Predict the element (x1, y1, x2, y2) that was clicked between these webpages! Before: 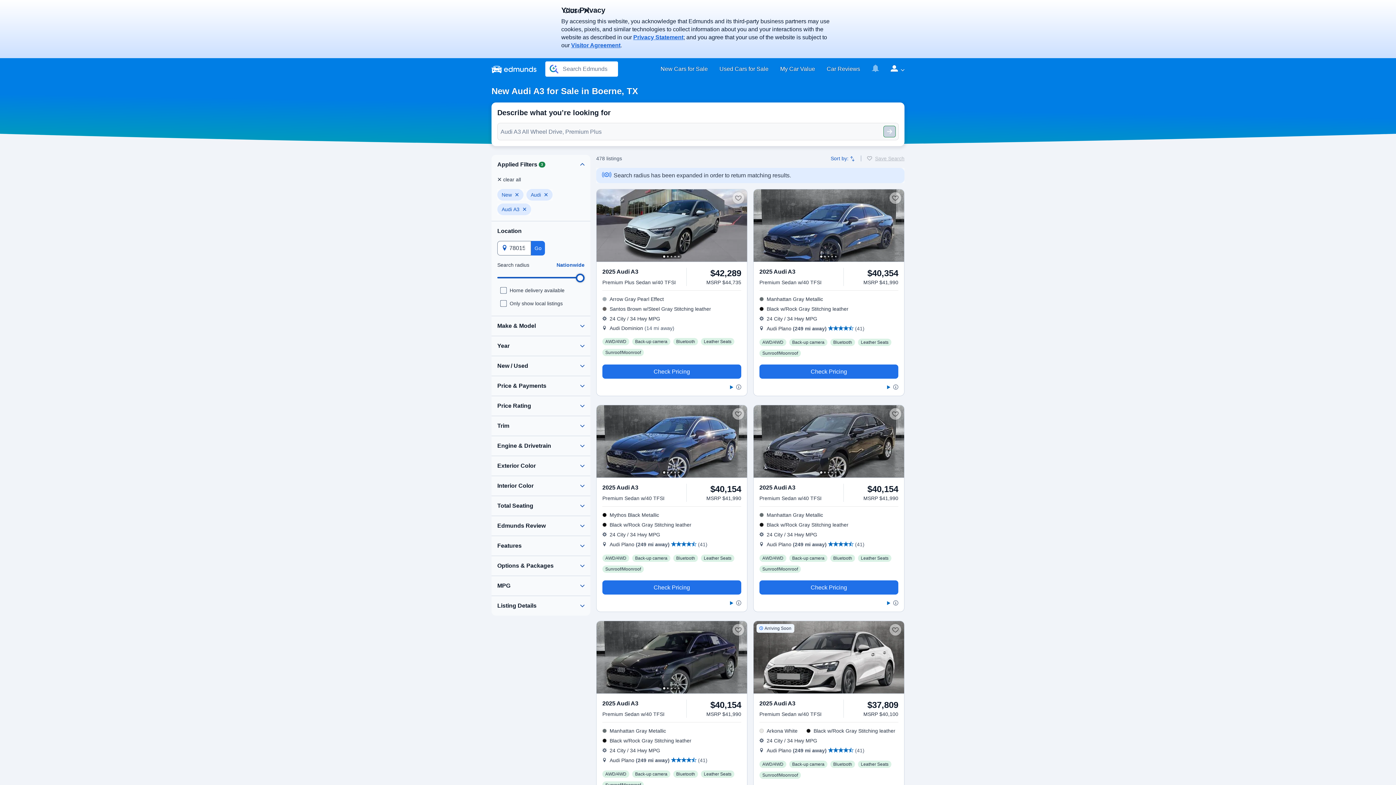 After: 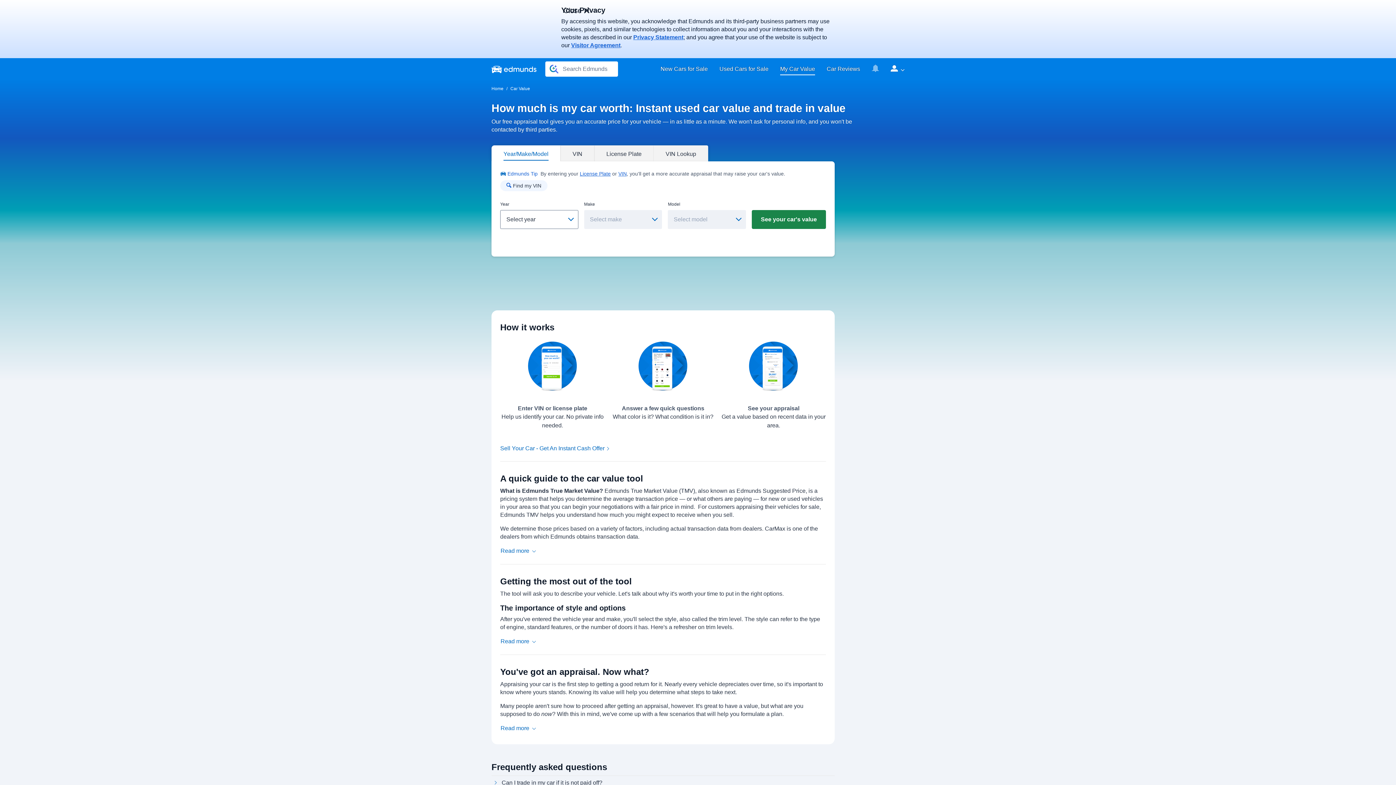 Action: label: My Car Value bbox: (774, 62, 821, 76)